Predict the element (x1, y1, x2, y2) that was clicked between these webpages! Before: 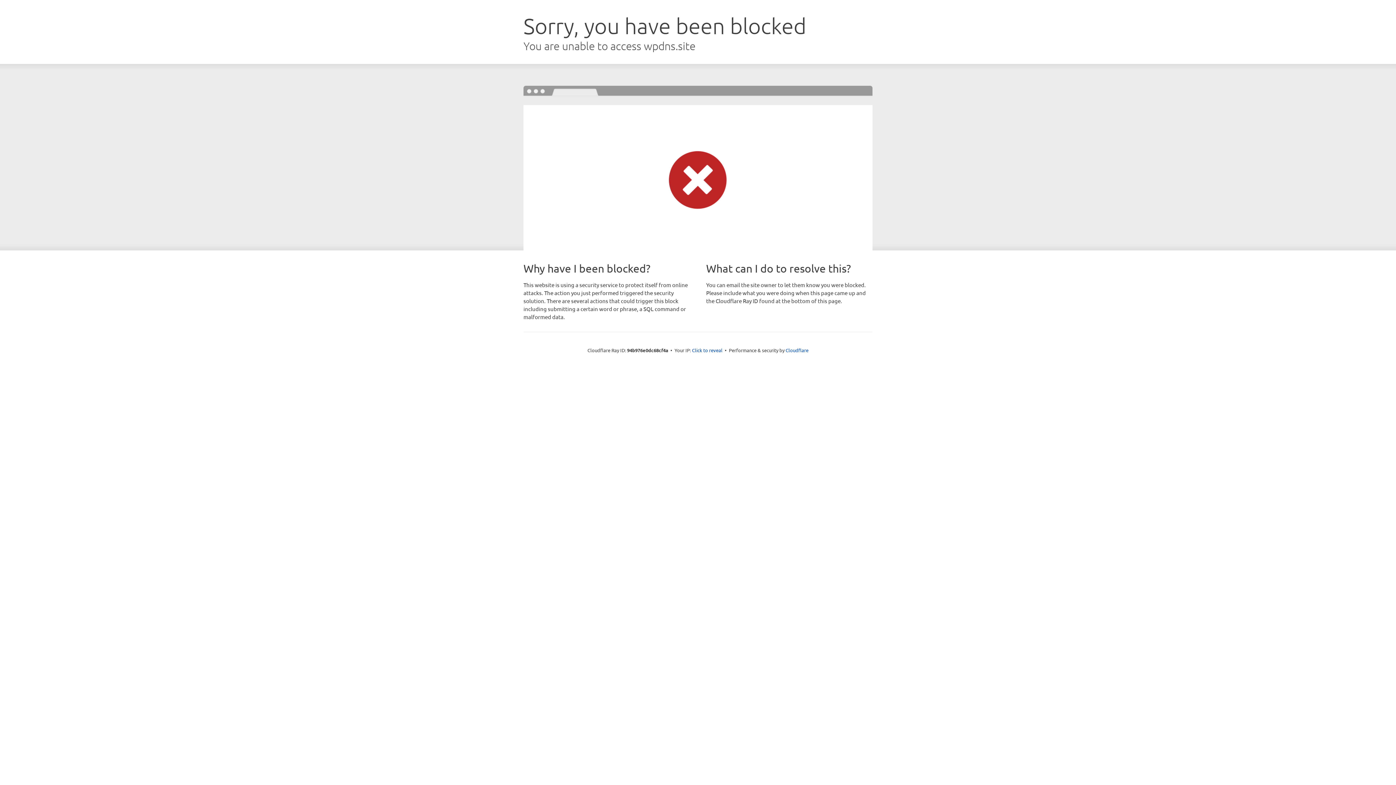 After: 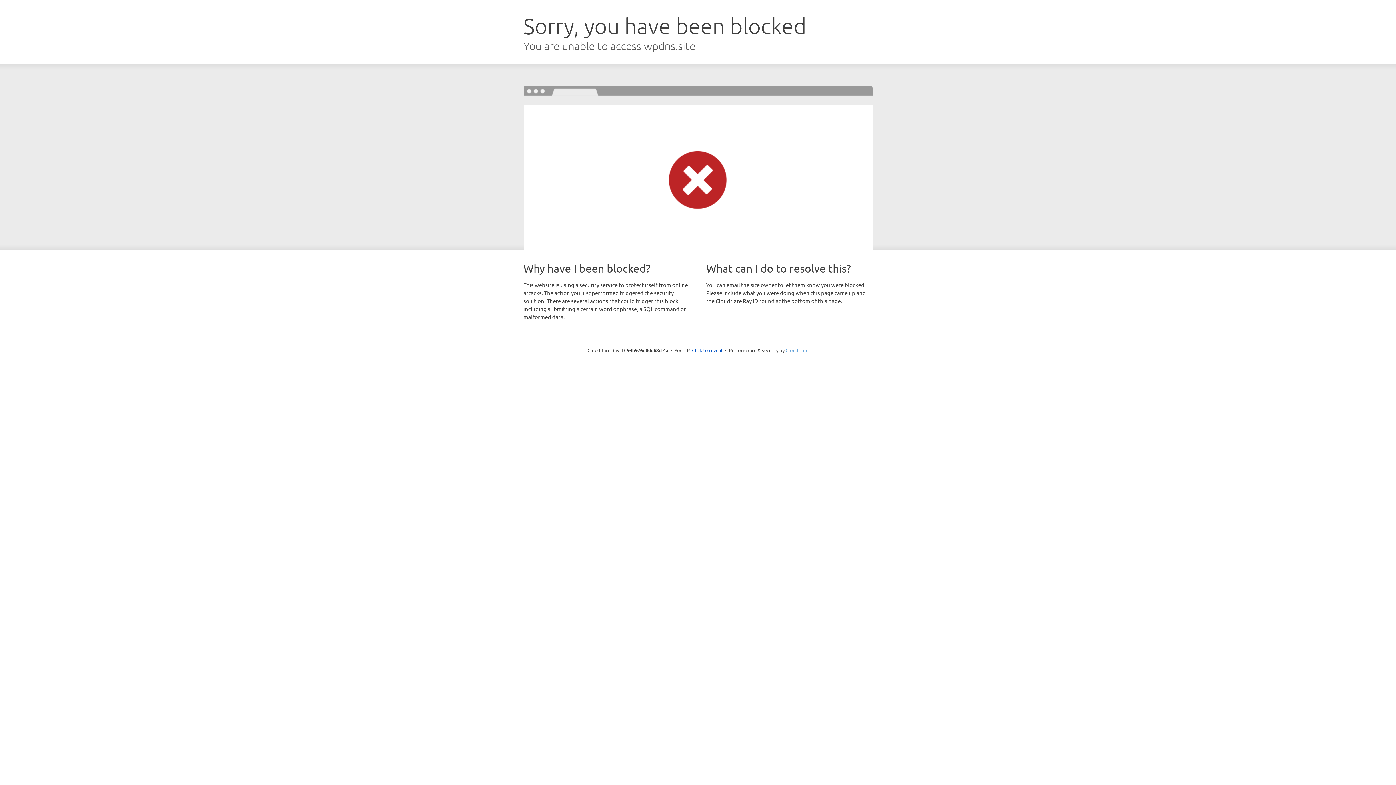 Action: bbox: (785, 347, 808, 353) label: Cloudflare